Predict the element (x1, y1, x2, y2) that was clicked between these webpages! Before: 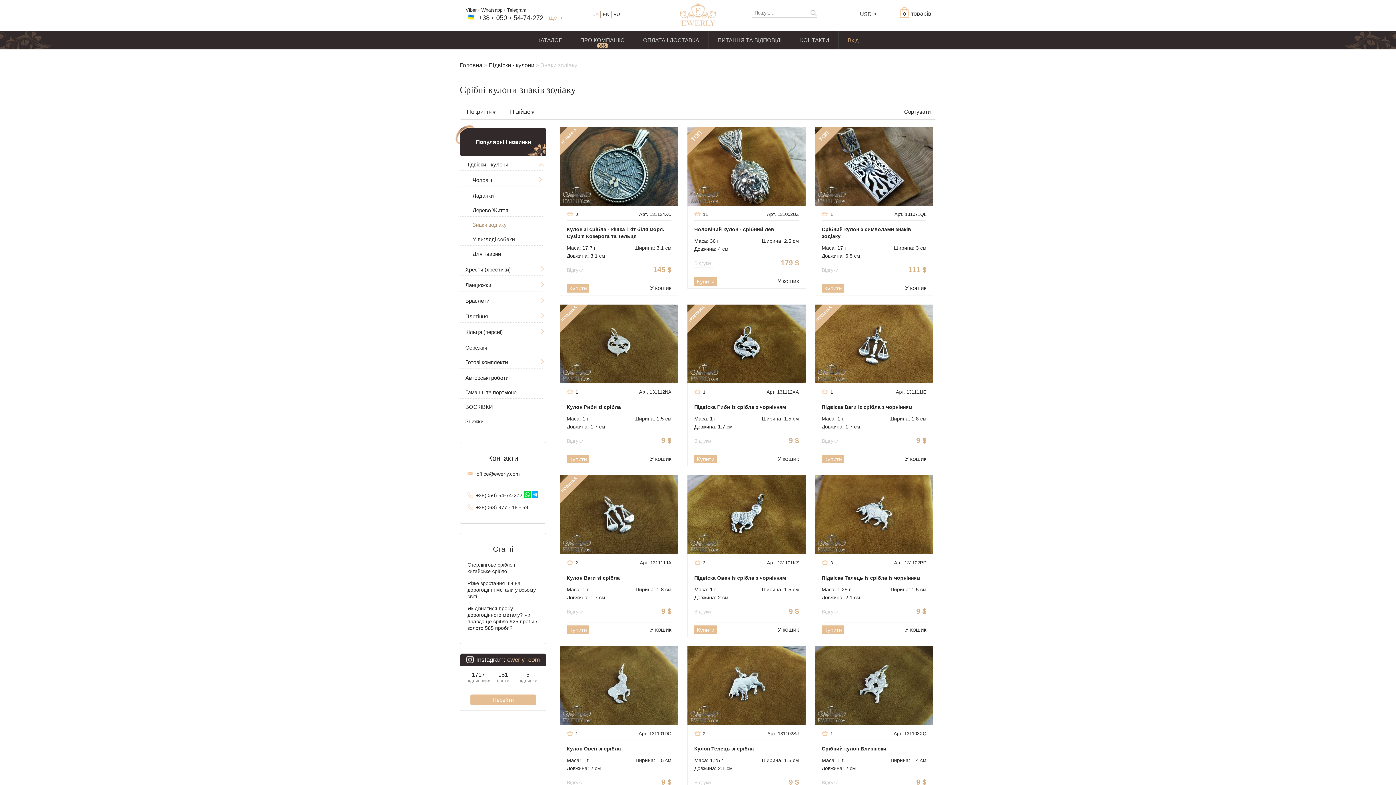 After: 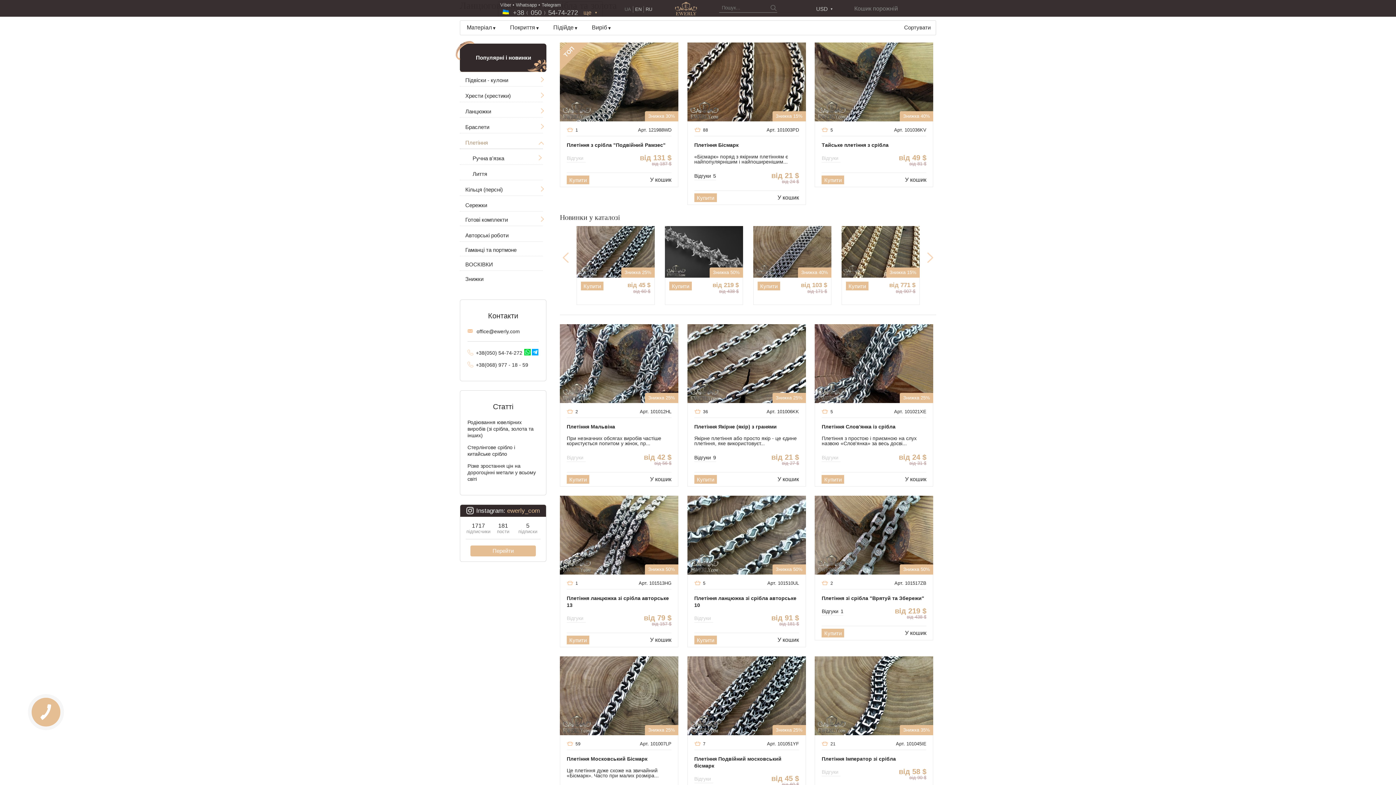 Action: bbox: (465, 313, 488, 319) label: Плетіння